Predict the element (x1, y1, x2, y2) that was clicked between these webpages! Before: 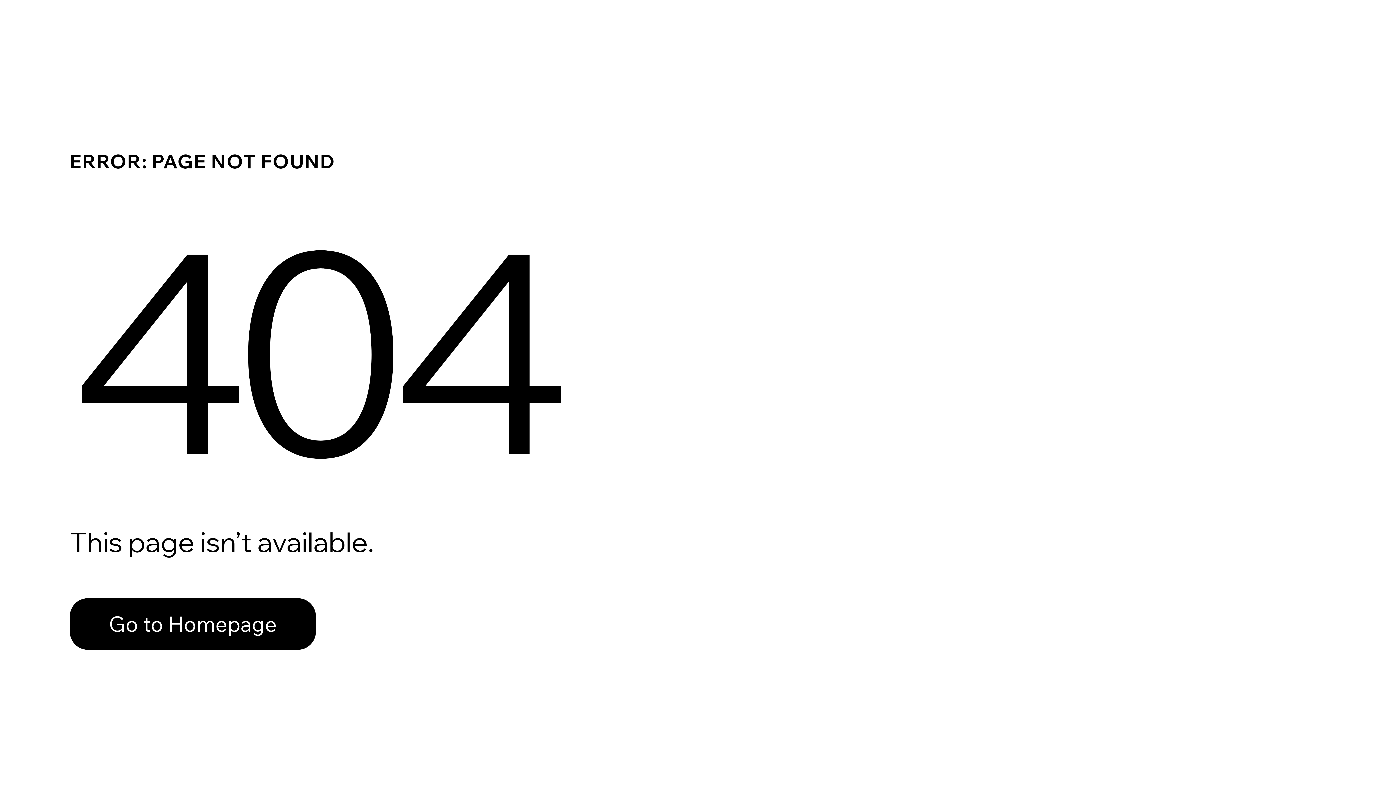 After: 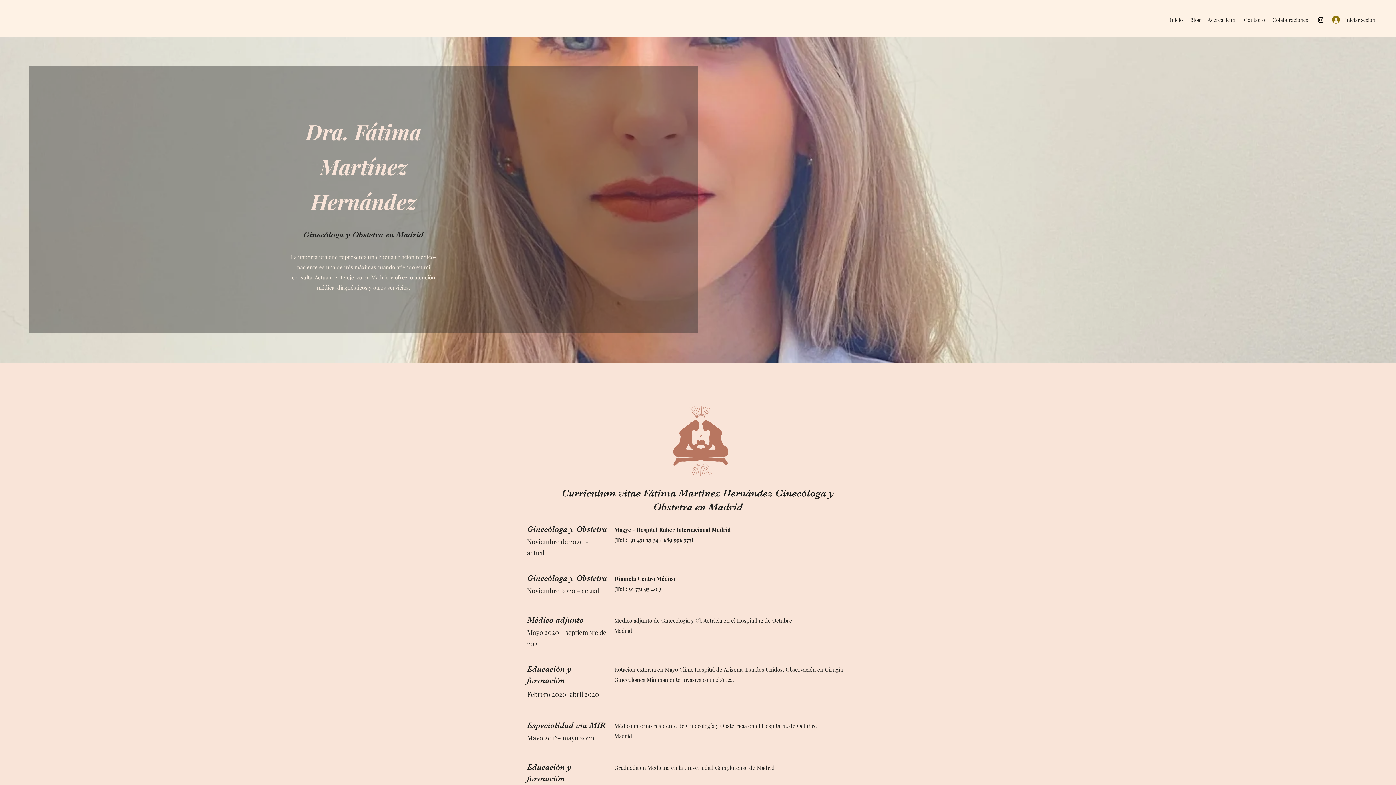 Action: bbox: (69, 582, 768, 659) label: Go to Homepage